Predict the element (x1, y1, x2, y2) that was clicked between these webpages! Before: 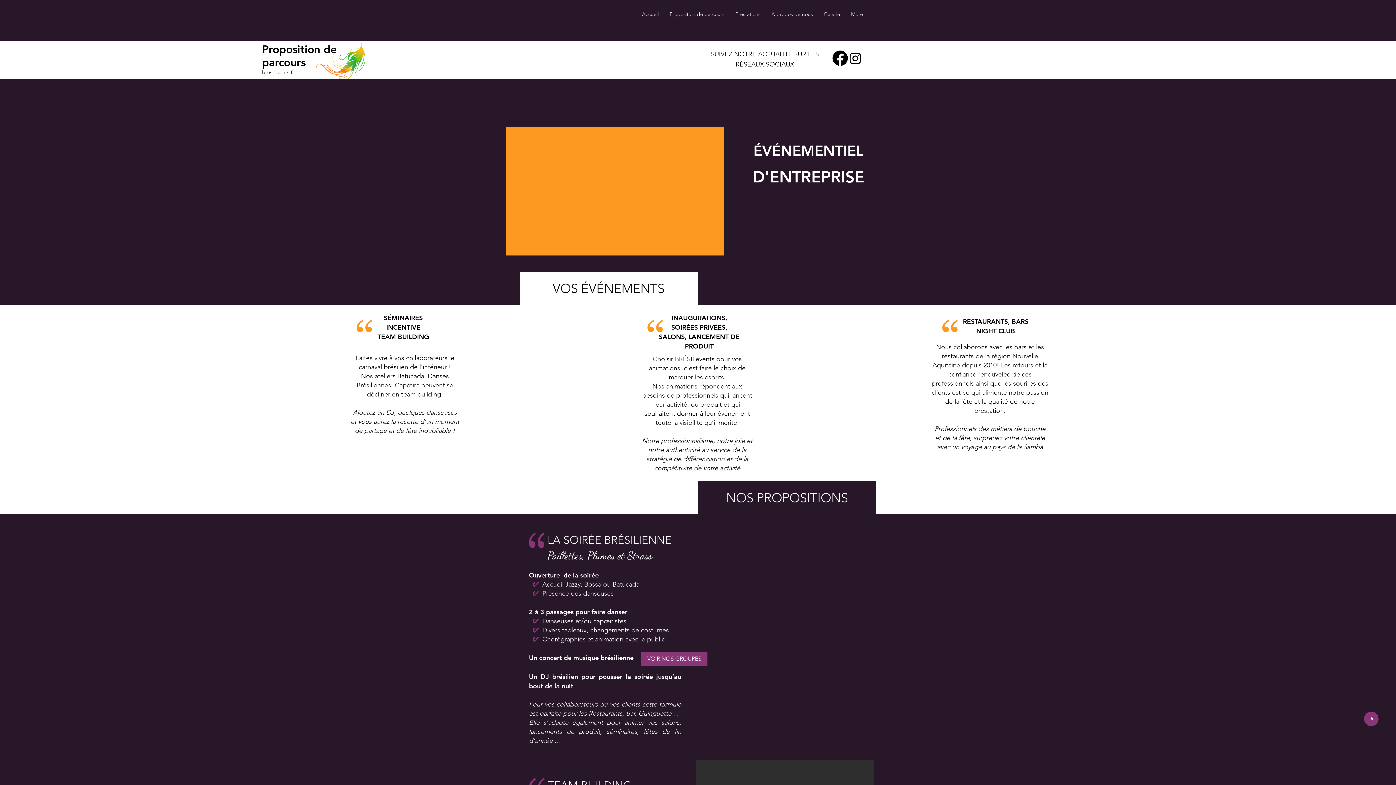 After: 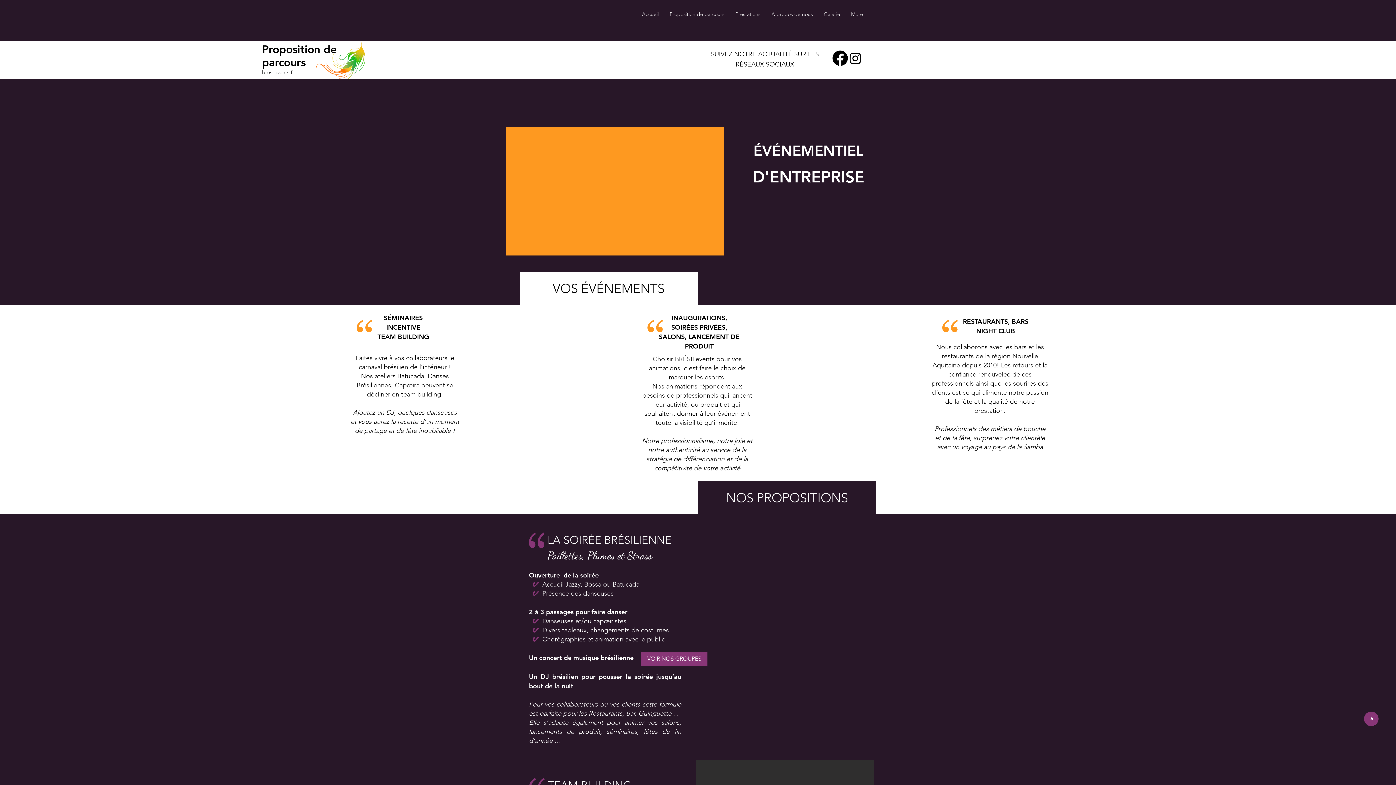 Action: bbox: (832, 50, 848, 65) label: Facebook 